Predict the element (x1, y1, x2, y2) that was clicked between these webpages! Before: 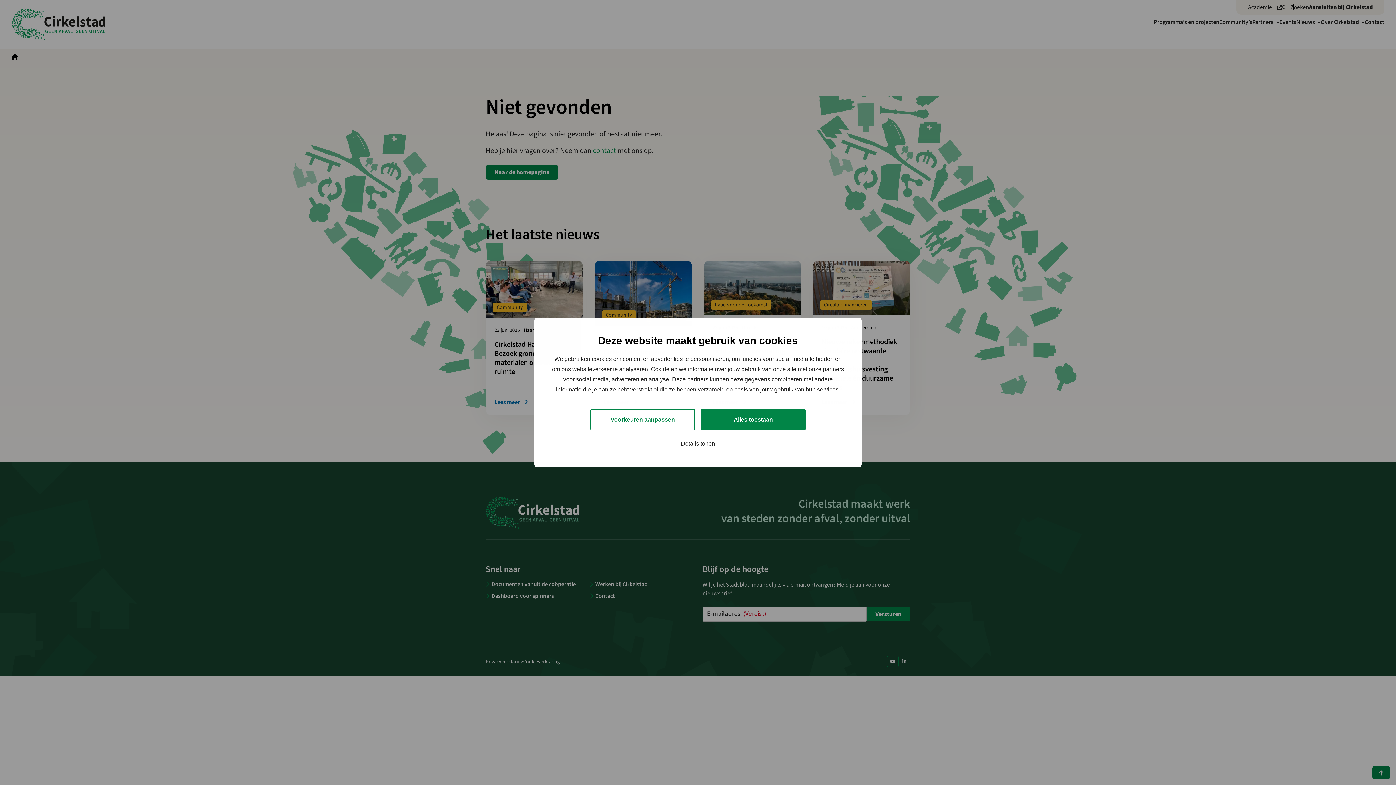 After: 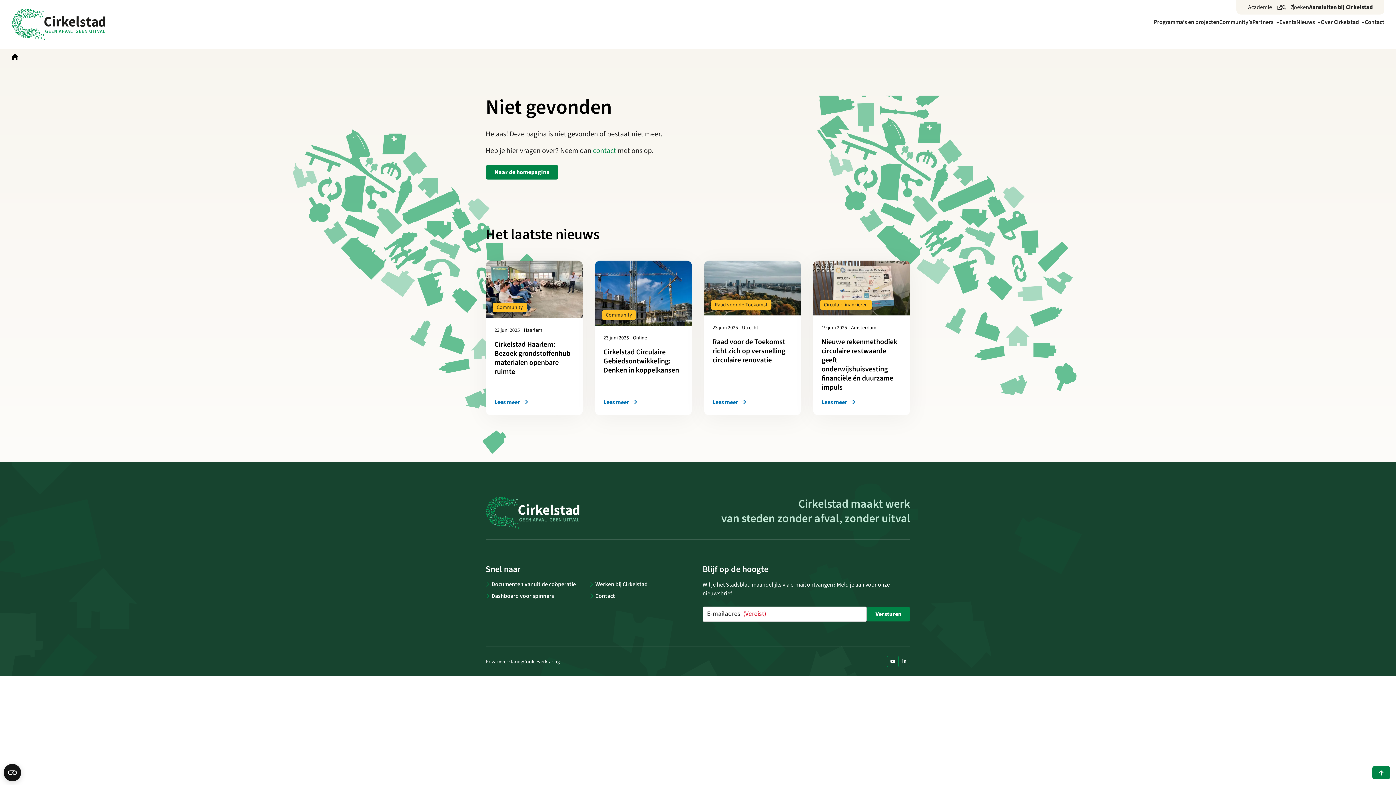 Action: bbox: (701, 409, 805, 430) label: Alles toestaan